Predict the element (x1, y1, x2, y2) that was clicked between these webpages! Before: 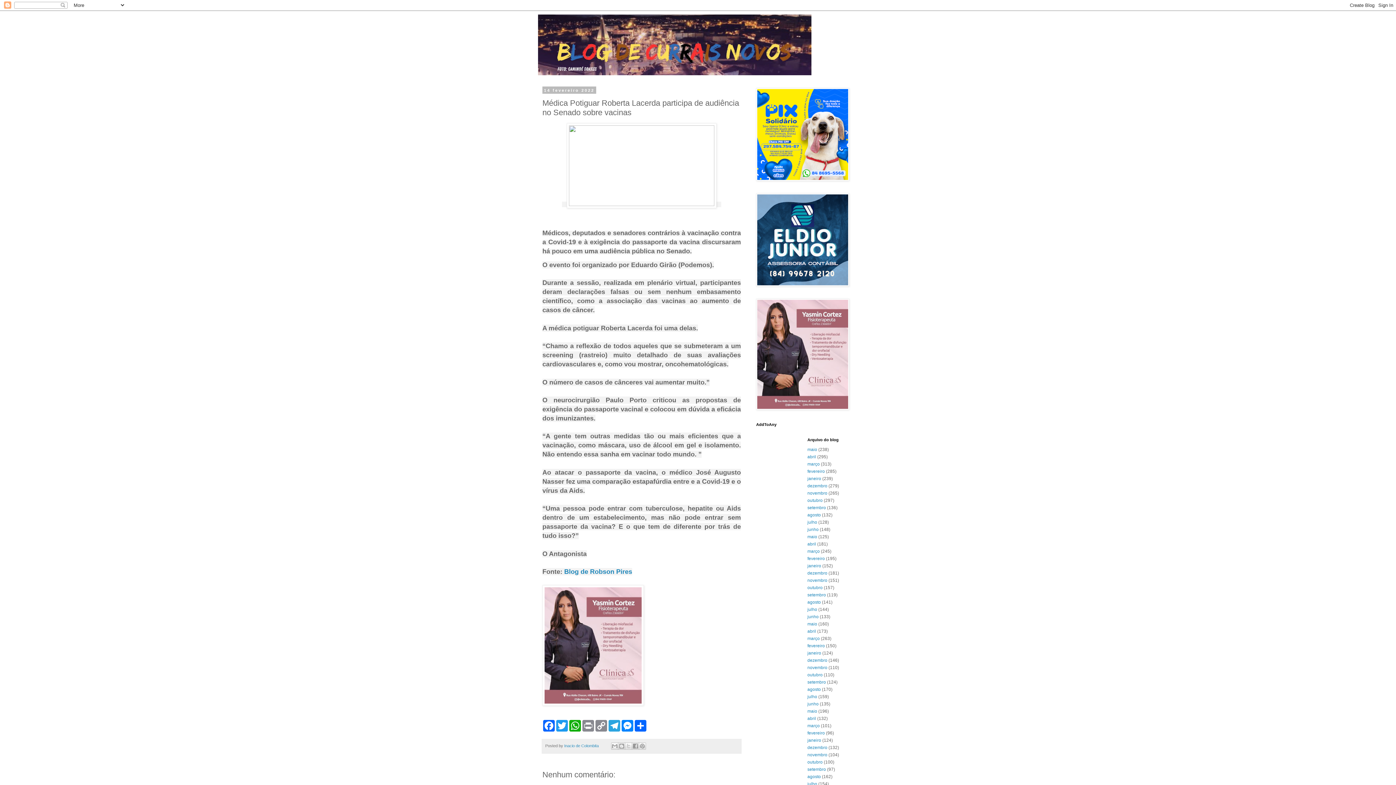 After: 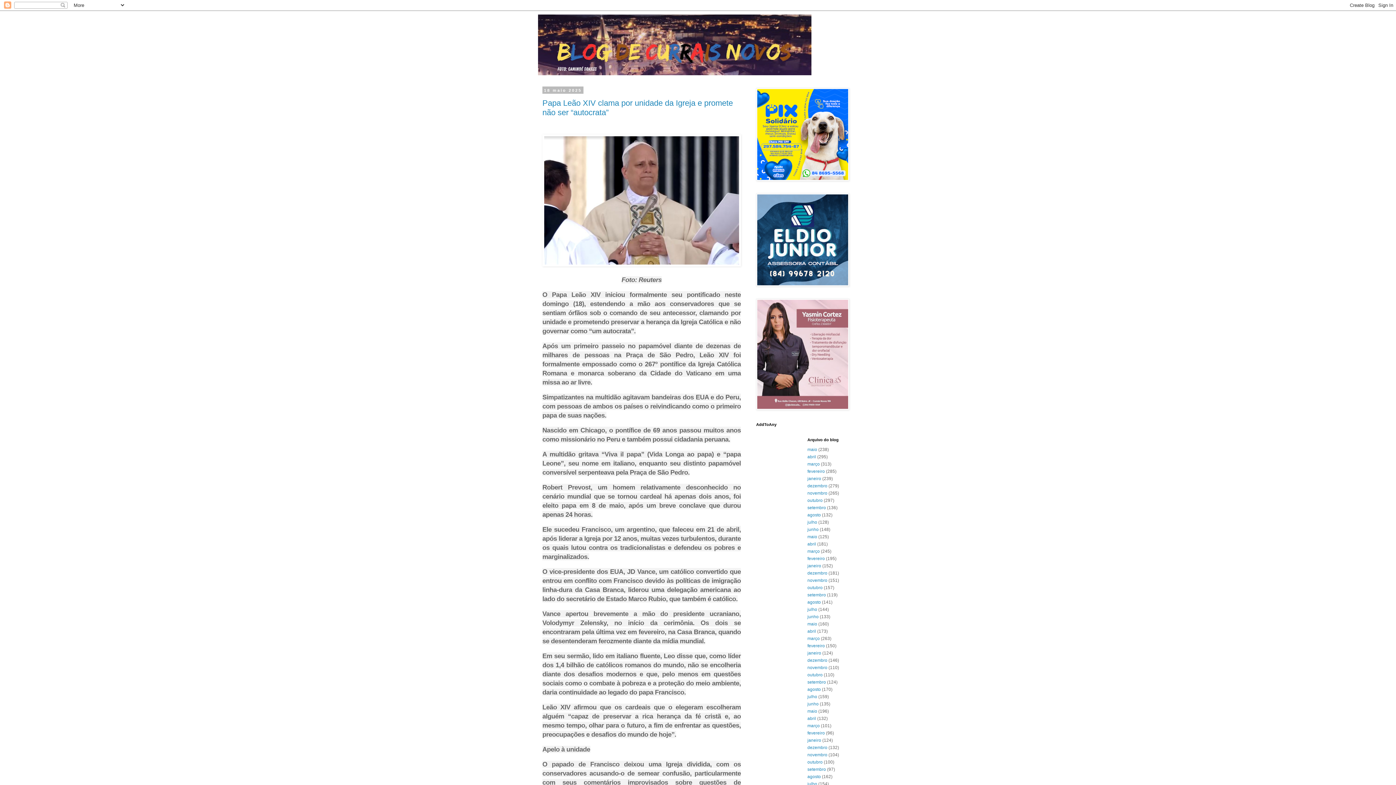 Action: bbox: (538, 14, 858, 75)